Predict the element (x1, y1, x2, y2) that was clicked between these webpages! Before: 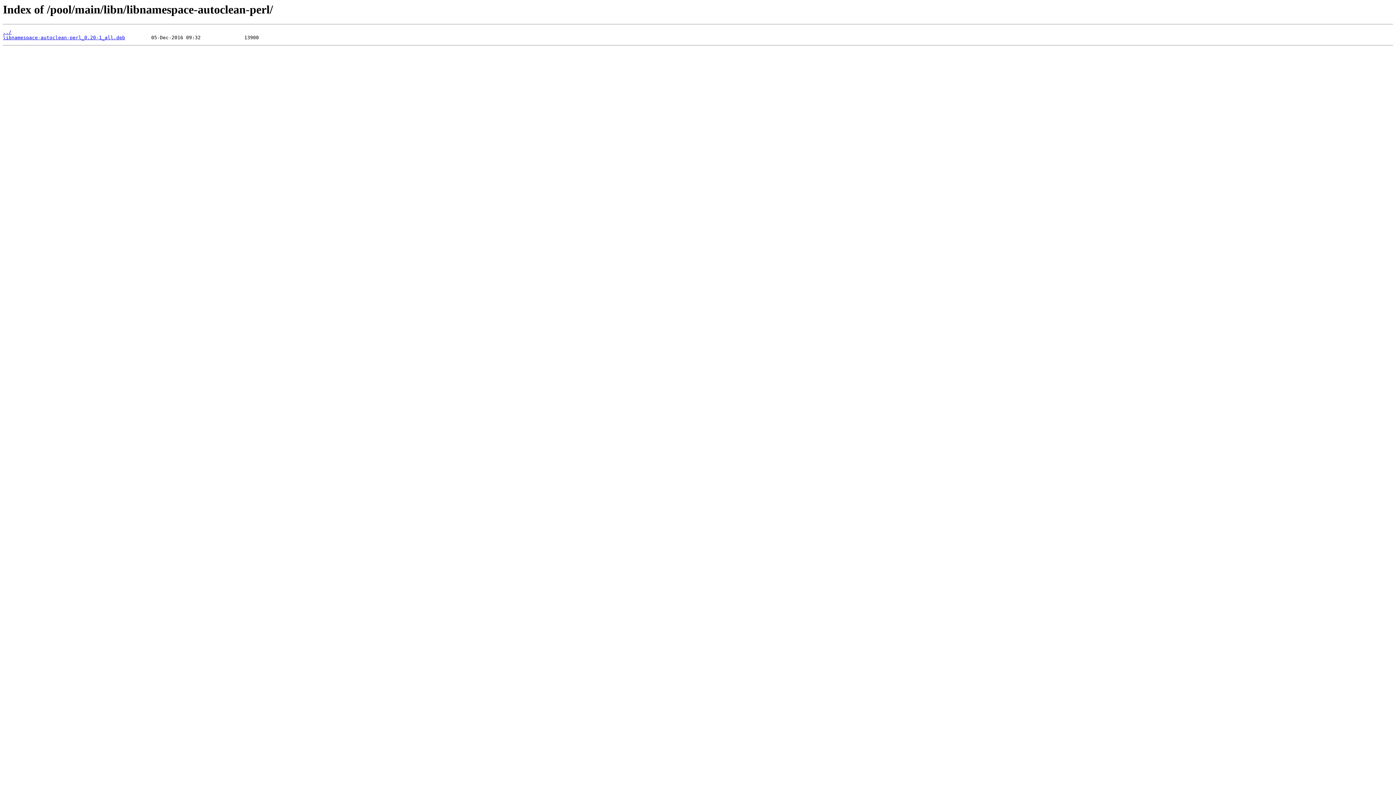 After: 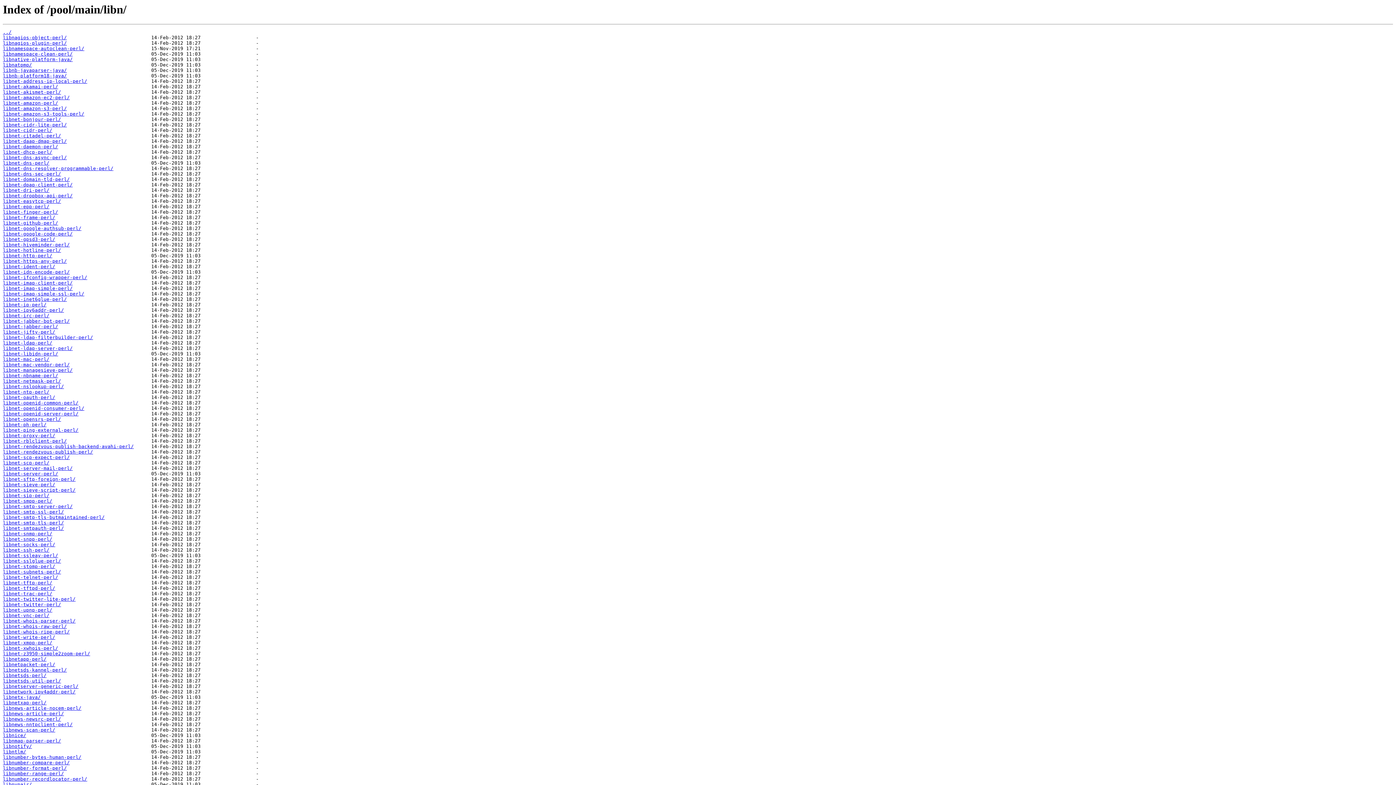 Action: bbox: (2, 29, 11, 35) label: ../